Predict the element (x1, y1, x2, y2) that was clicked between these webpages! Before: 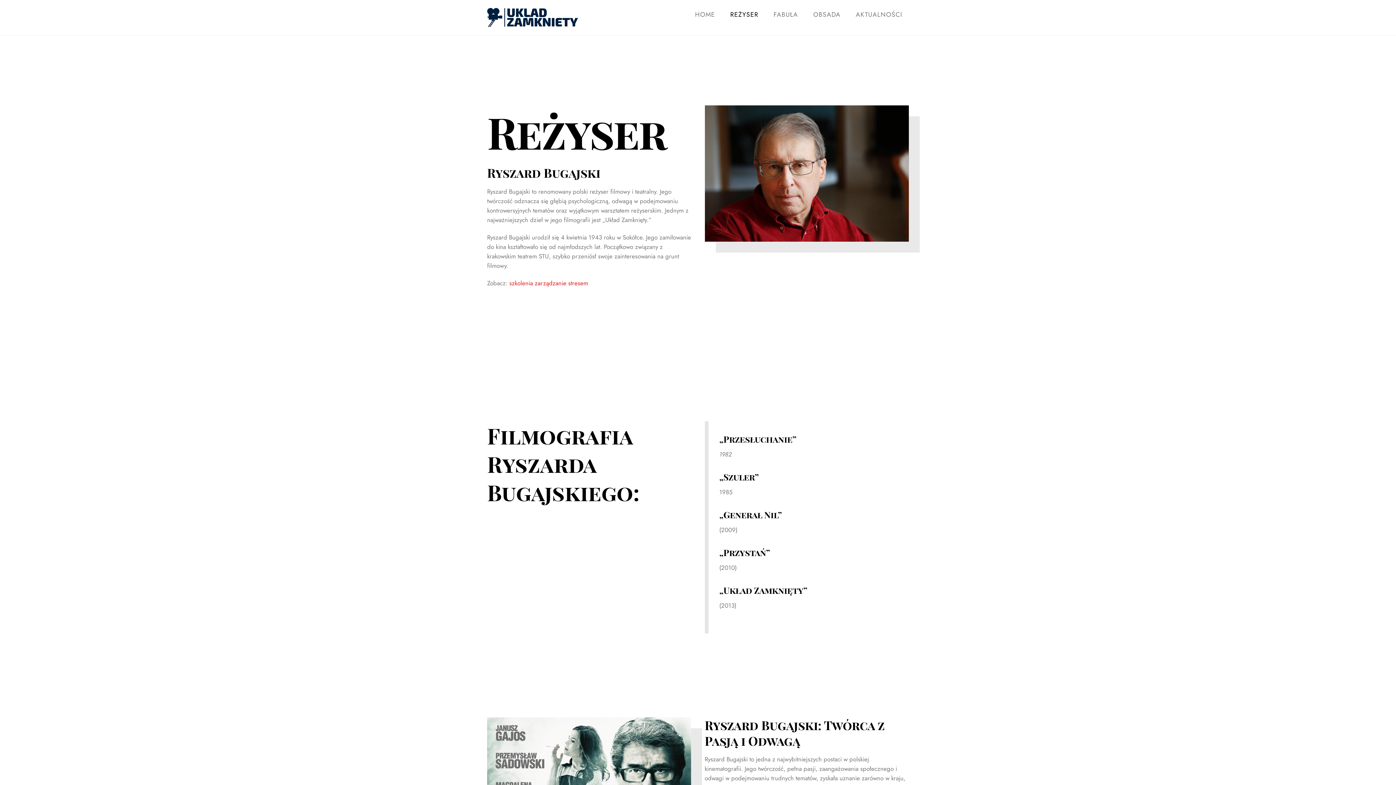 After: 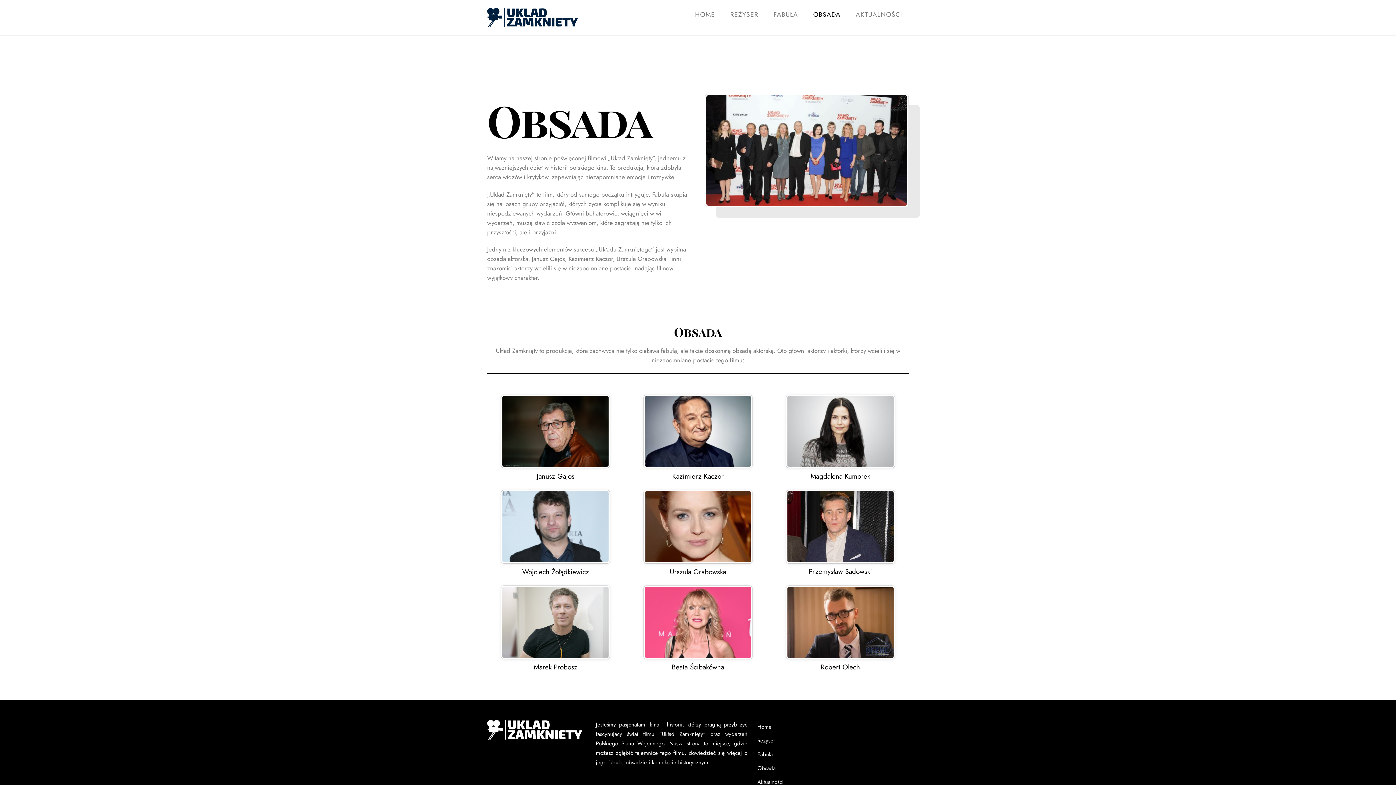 Action: bbox: (806, 6, 847, 23) label: OBSADA